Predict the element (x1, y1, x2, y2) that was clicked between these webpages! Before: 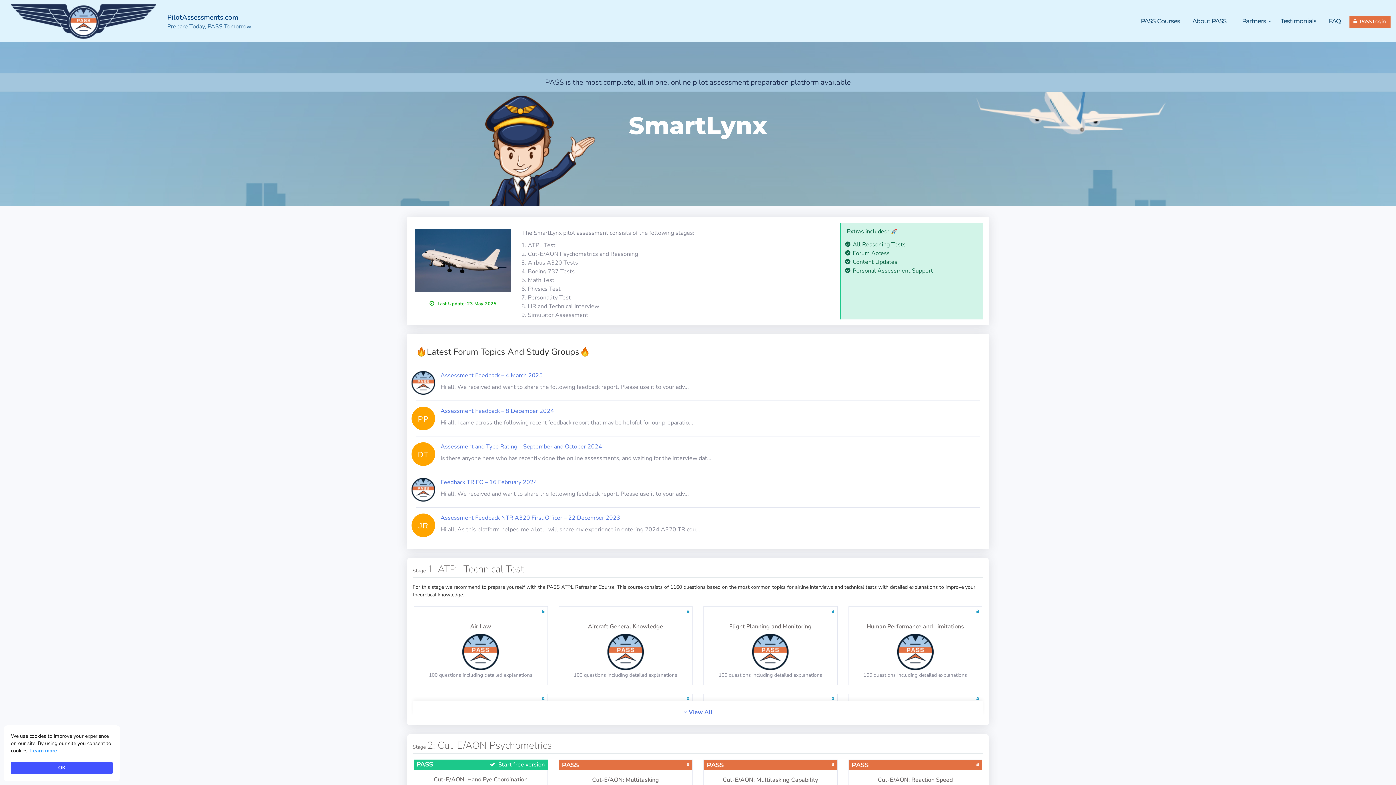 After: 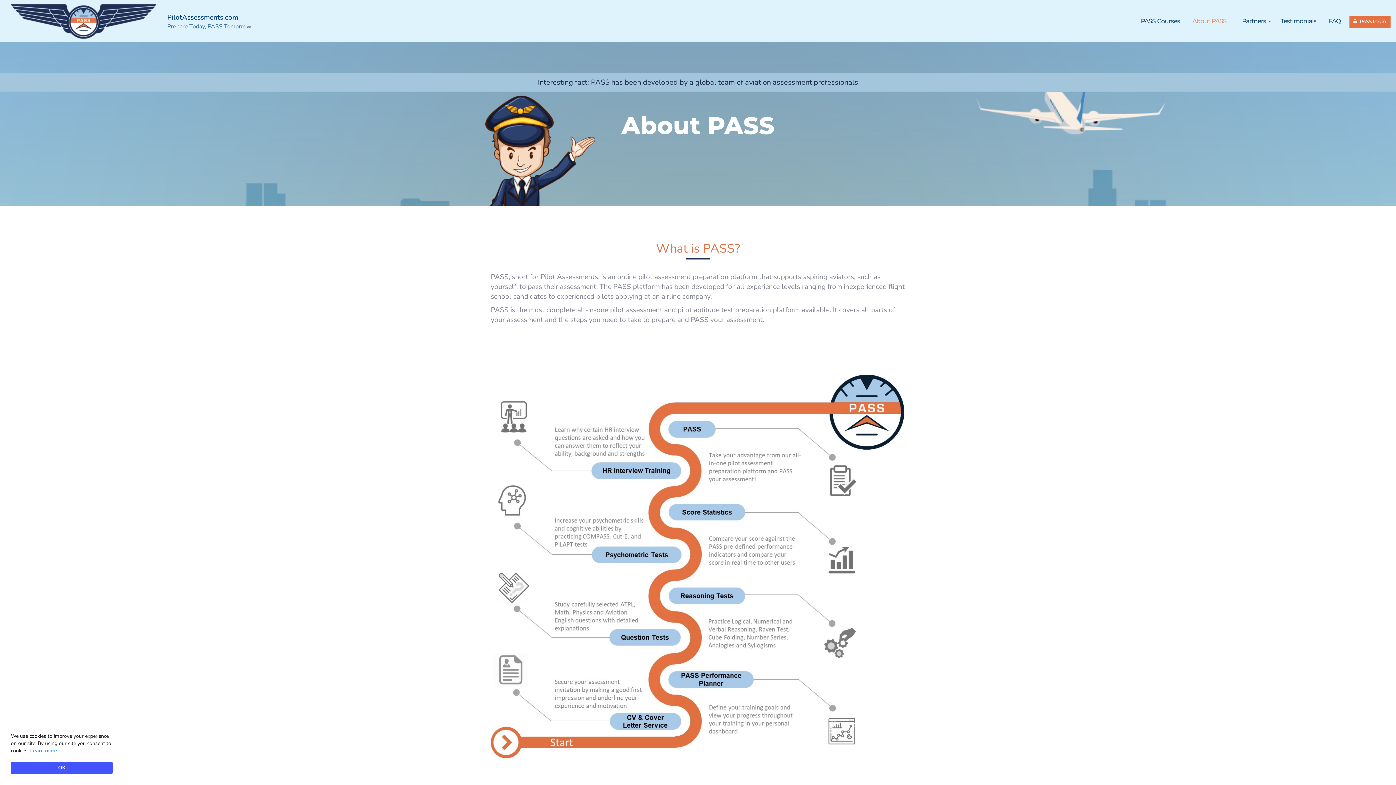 Action: bbox: (1189, 17, 1230, 24) label: About PASS